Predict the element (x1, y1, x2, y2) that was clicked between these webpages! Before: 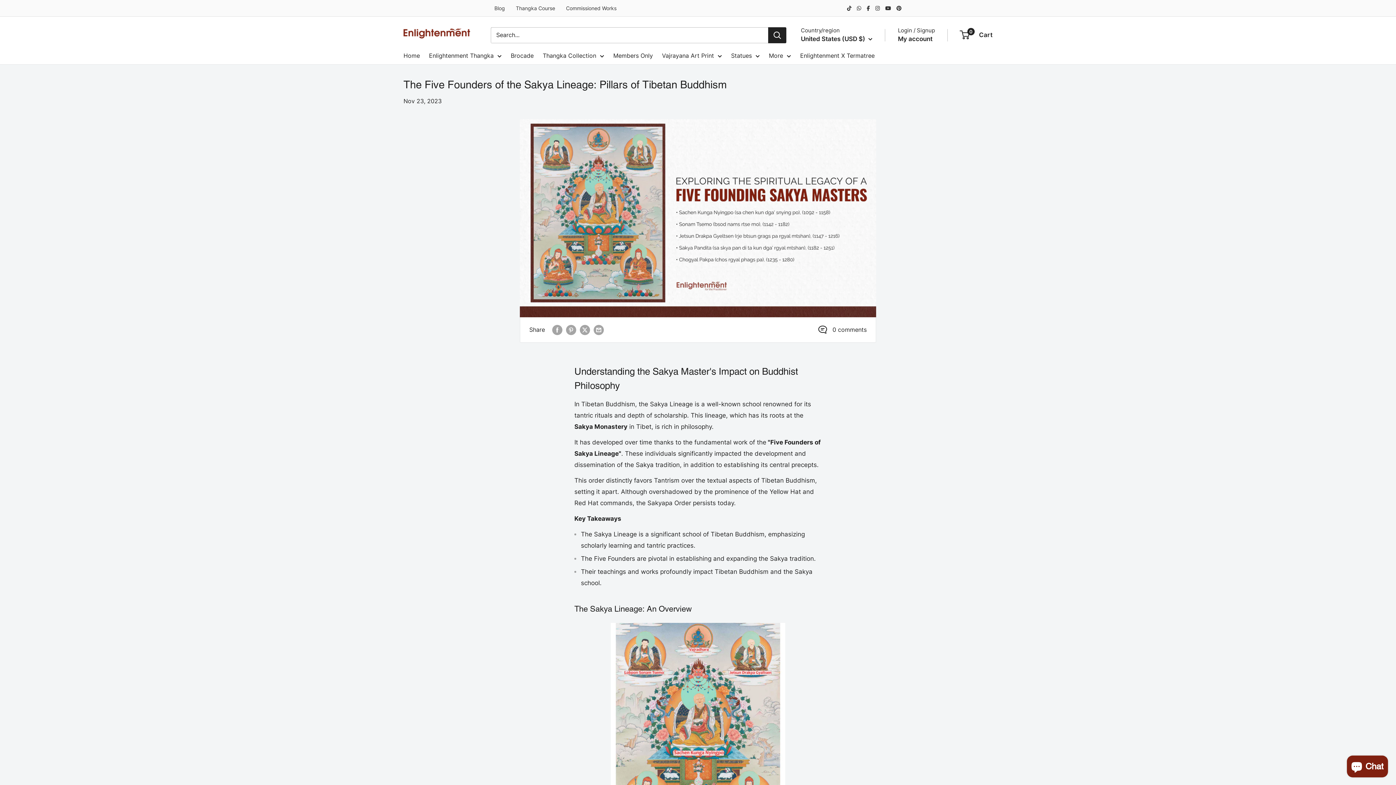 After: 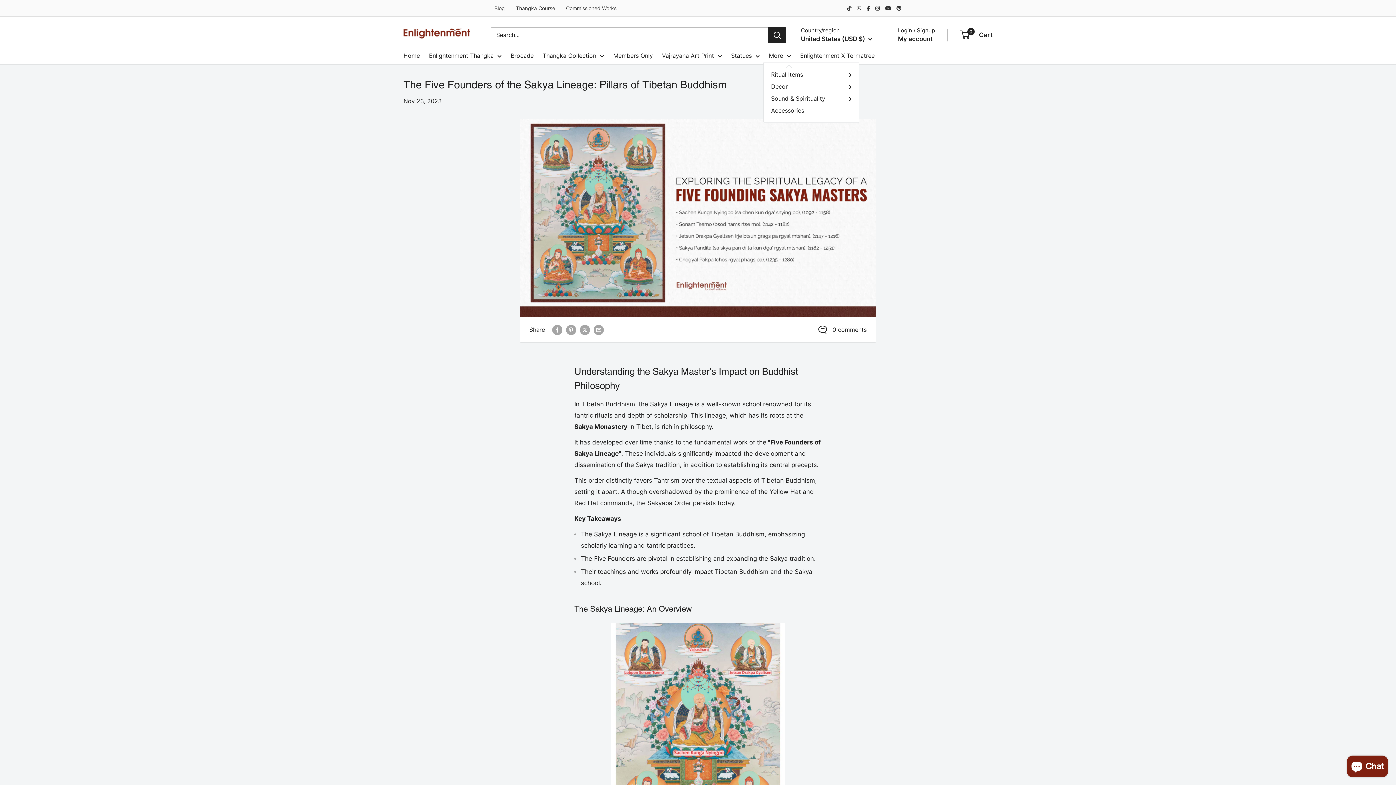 Action: bbox: (769, 50, 791, 61) label: More